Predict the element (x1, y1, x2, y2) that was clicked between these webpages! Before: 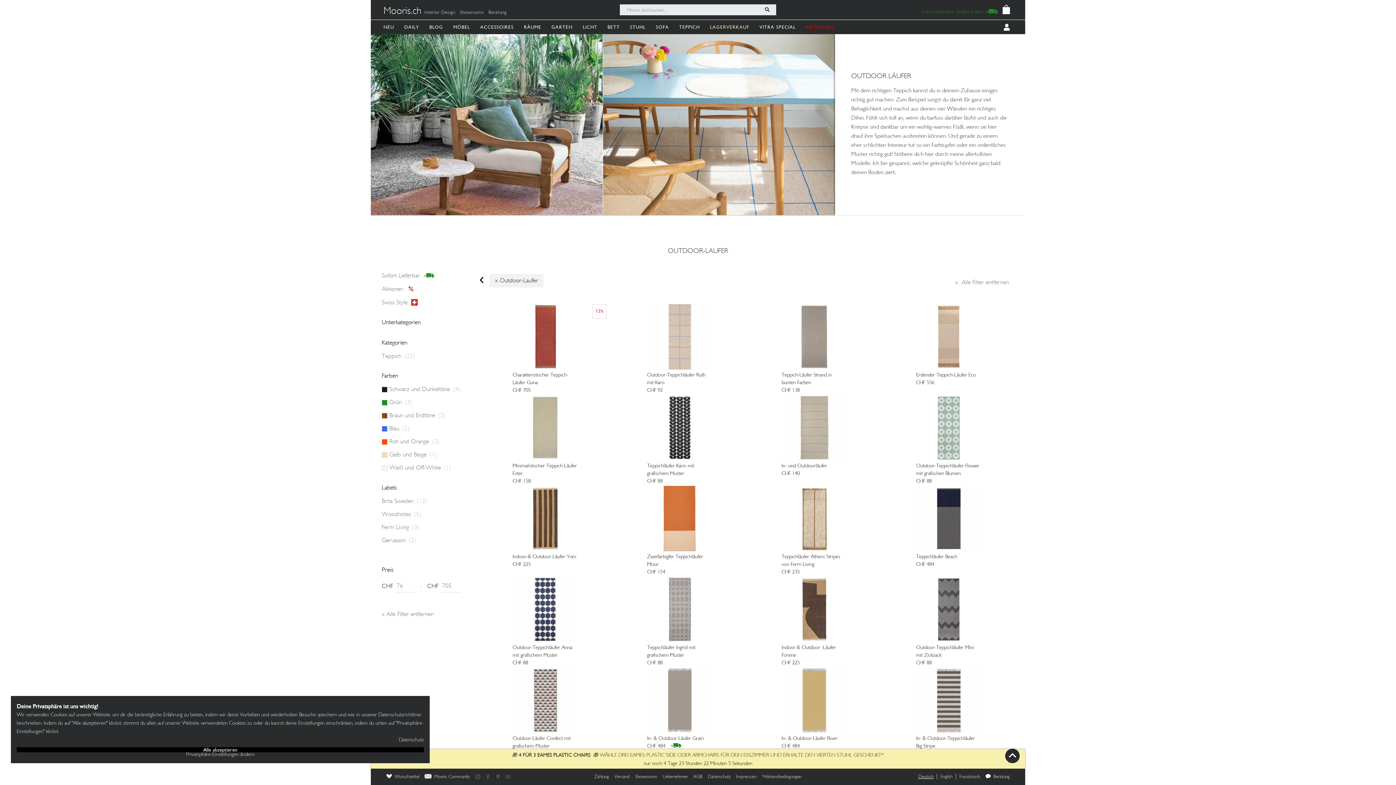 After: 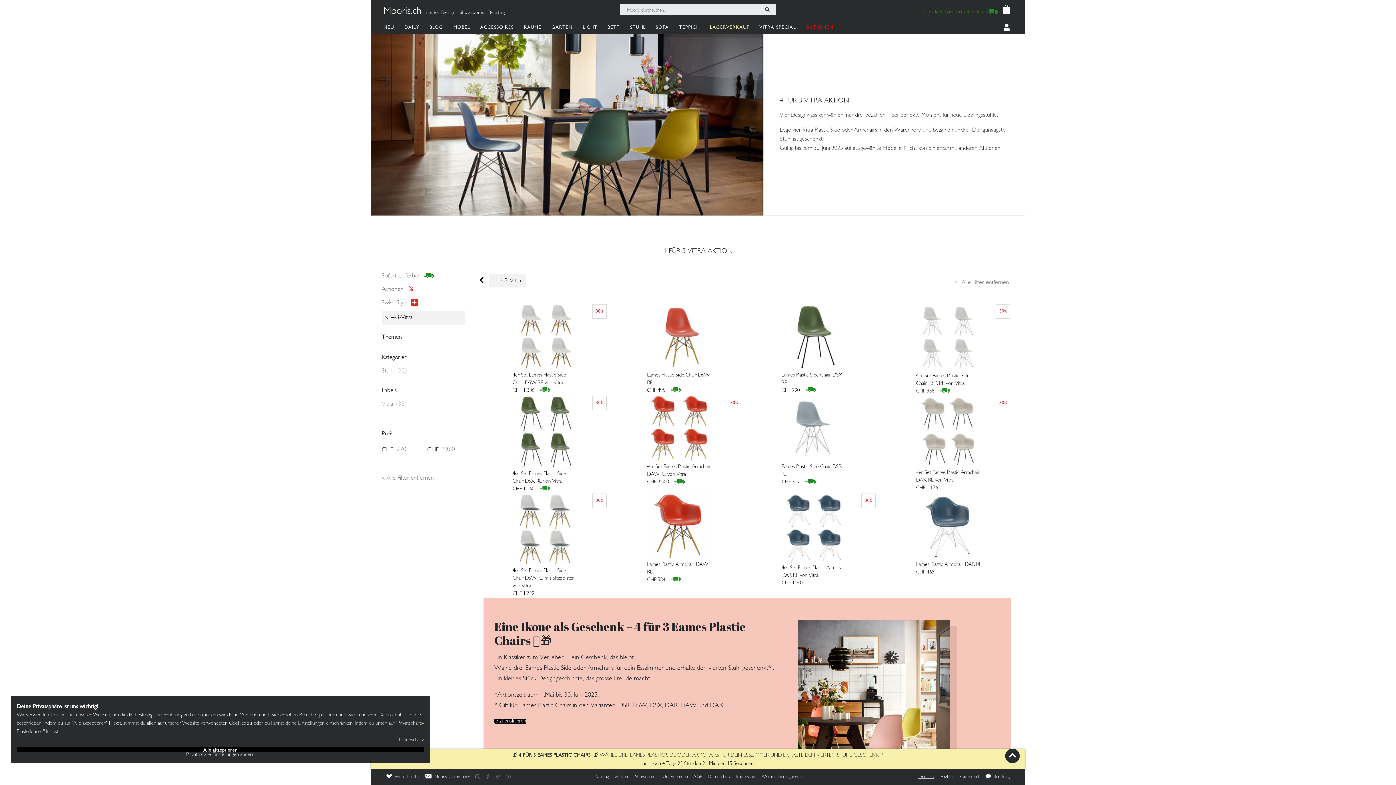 Action: bbox: (512, 751, 884, 768) label: 🎁 4 FÜR 3 EAMES PLASTIC CHAIRS  🎁 WÄHLE DREI EAMES PLASTIC SIDE ODER ARMCHAIRS FÜR DEIN ESSZIMMER UND ERHALTE DEN VIERTEN STUHL GESCHENKT*

nur noch 4 Tage 23 Stunden 22 Minuten 5 Sekunden